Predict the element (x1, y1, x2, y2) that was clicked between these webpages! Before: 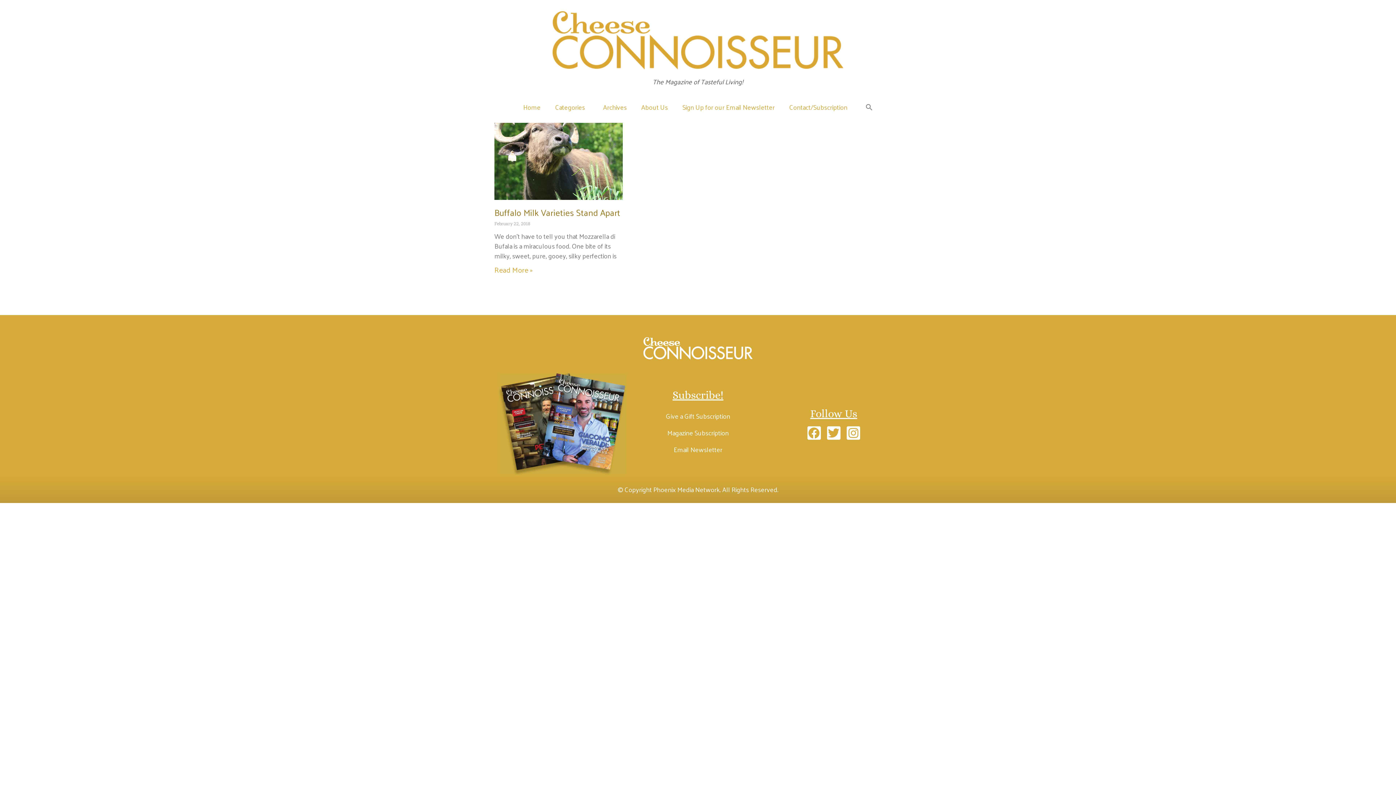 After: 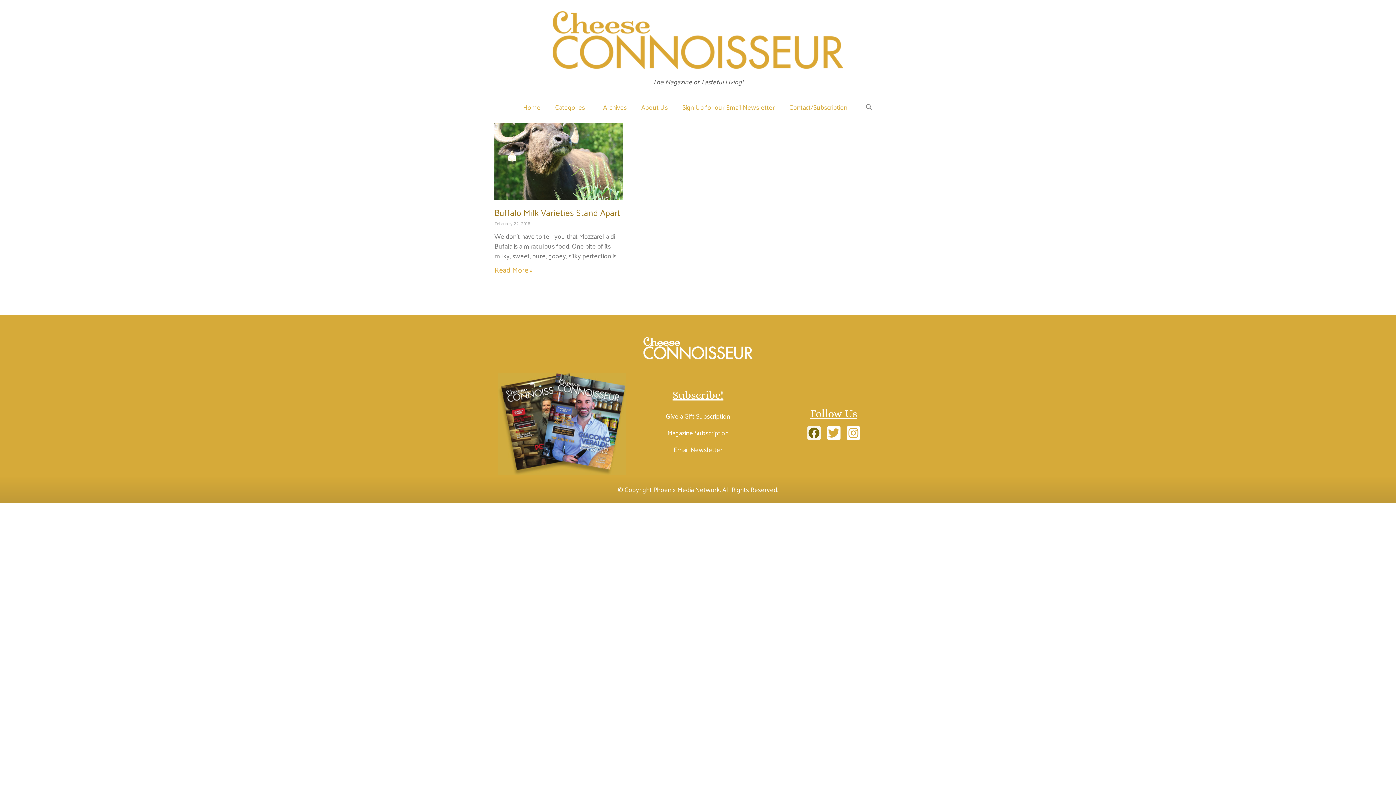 Action: bbox: (807, 426, 820, 439) label: Facebook